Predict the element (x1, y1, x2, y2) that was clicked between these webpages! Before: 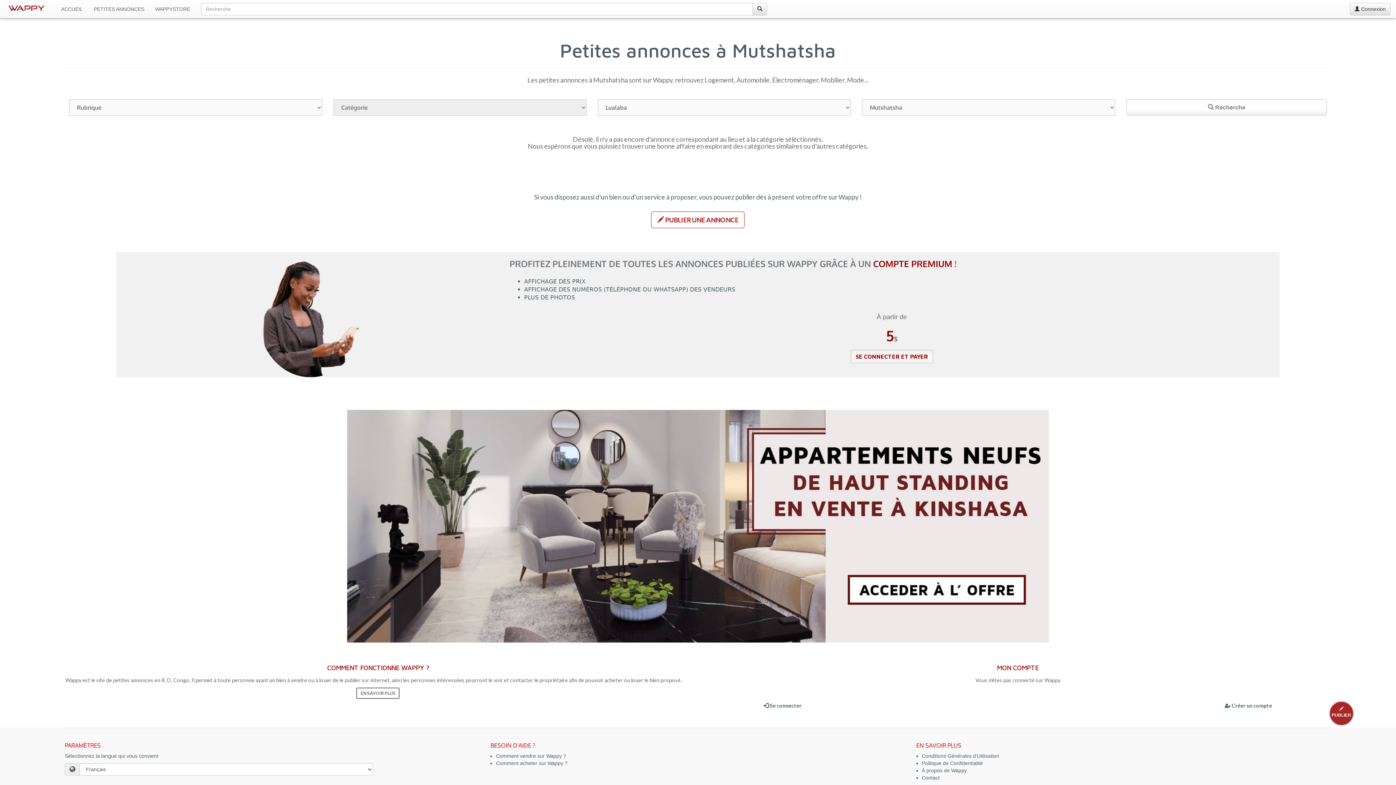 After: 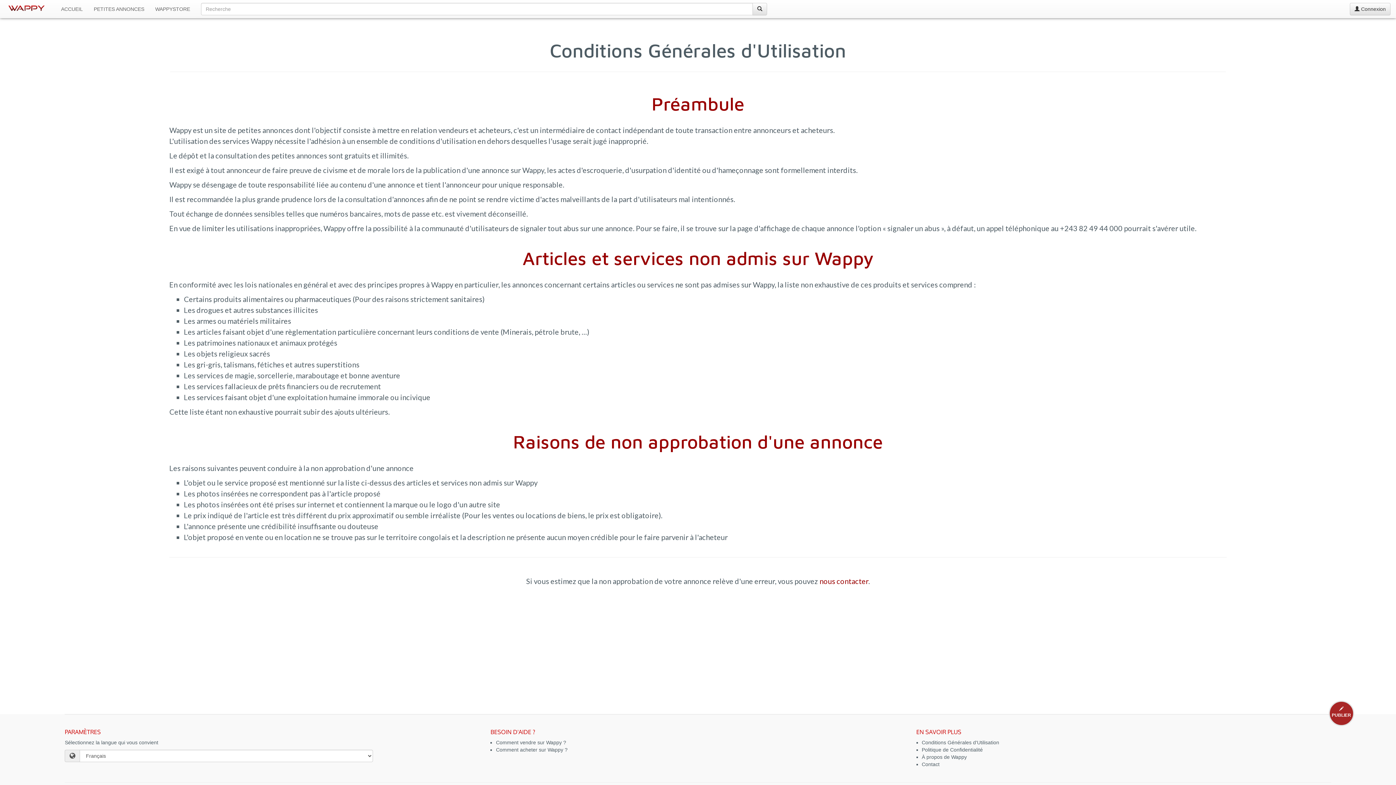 Action: label: Conditions Générales d'Utilisation bbox: (922, 753, 999, 759)